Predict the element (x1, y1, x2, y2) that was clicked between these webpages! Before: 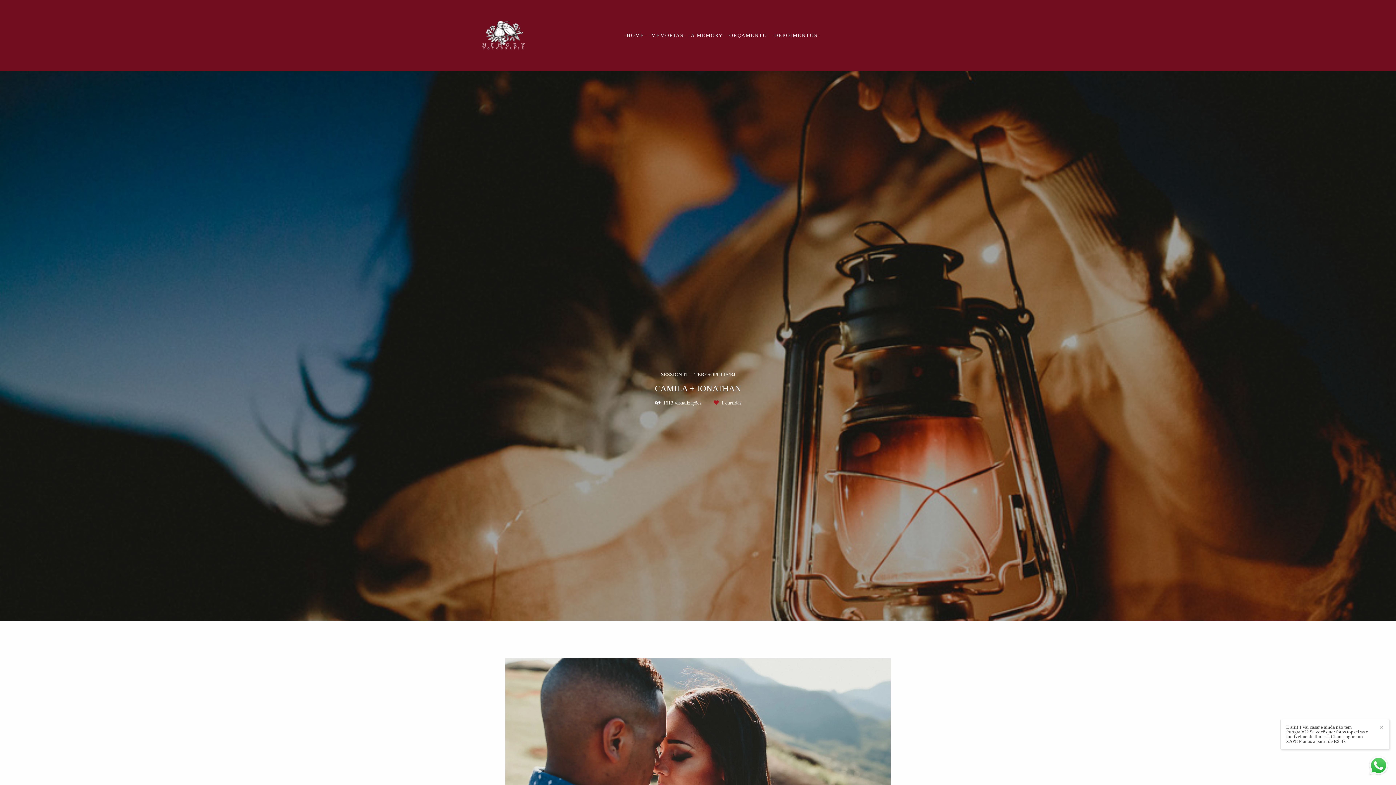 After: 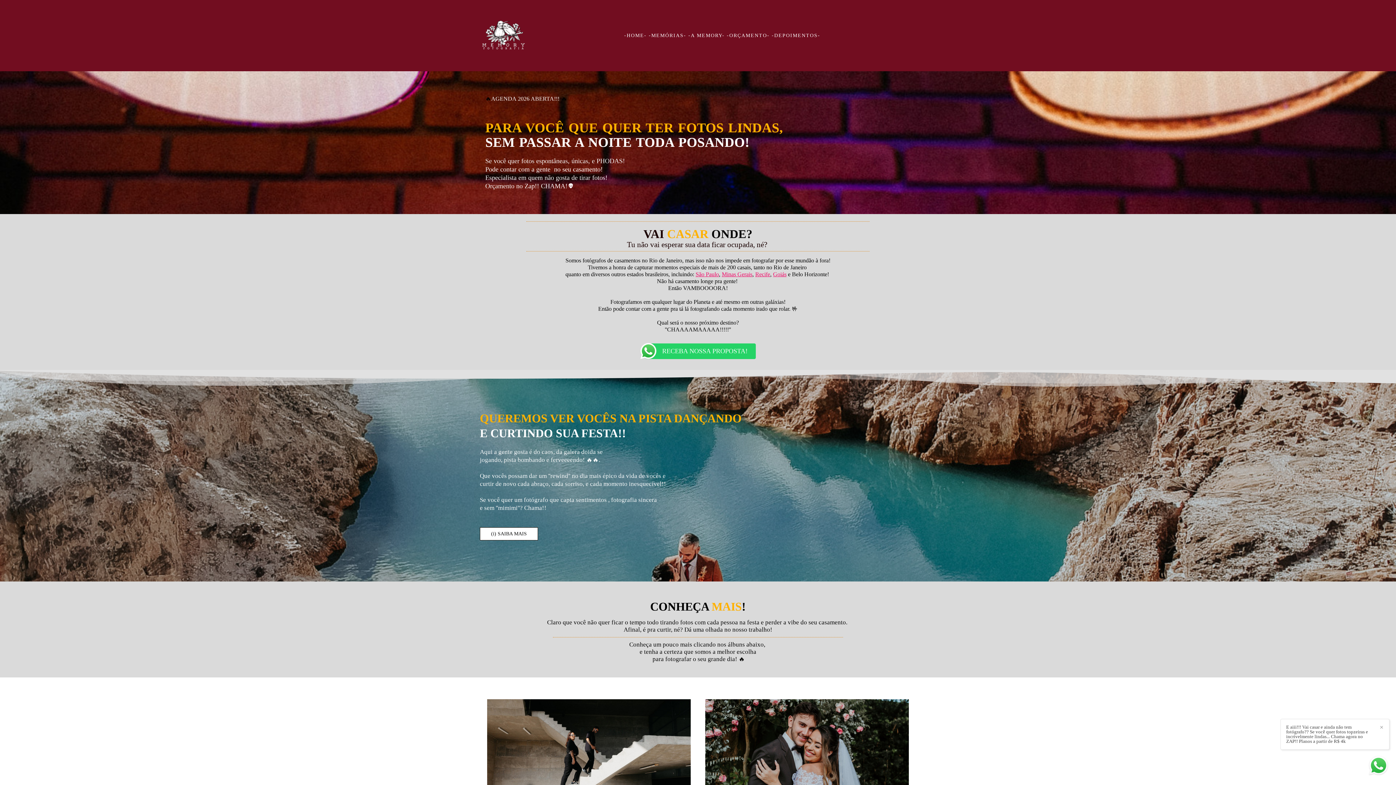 Action: bbox: (480, 10, 528, 60)